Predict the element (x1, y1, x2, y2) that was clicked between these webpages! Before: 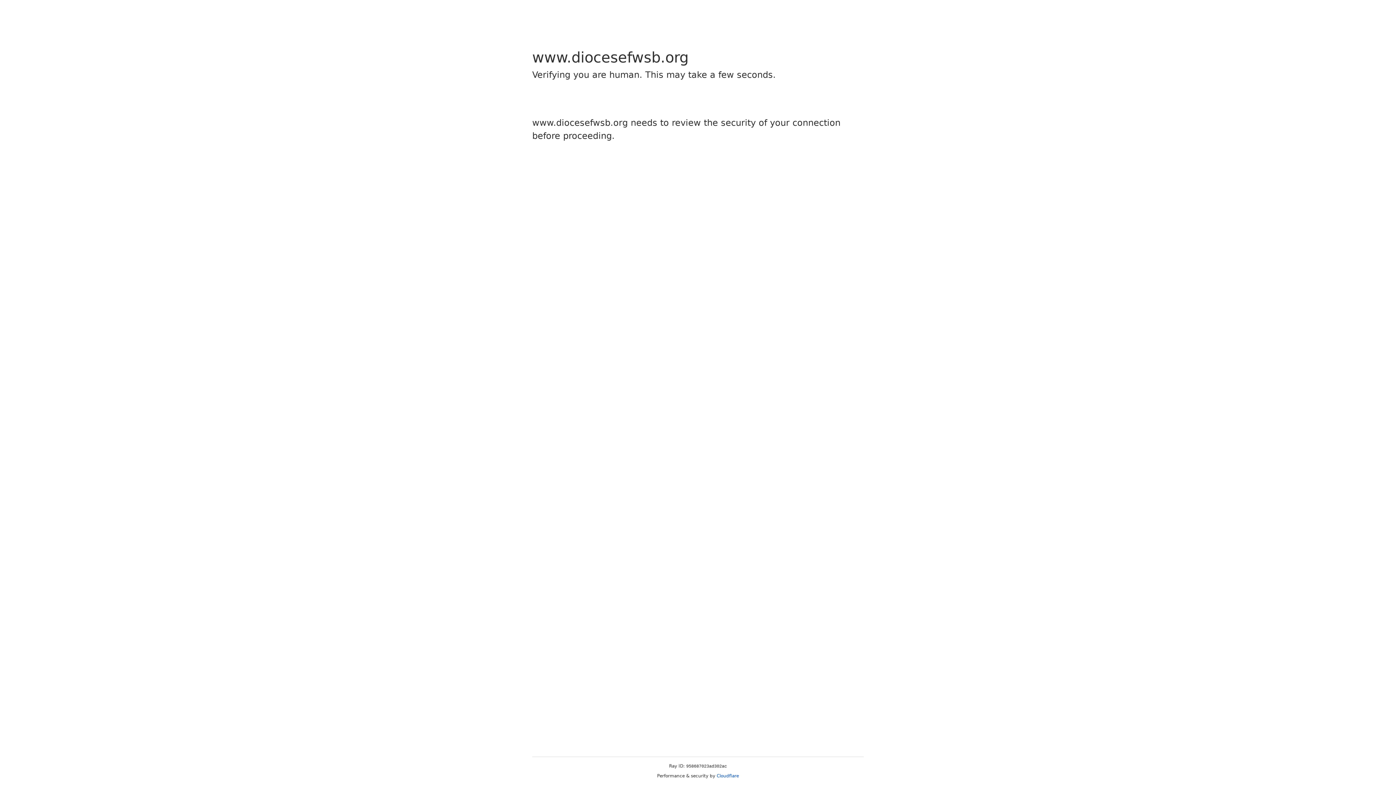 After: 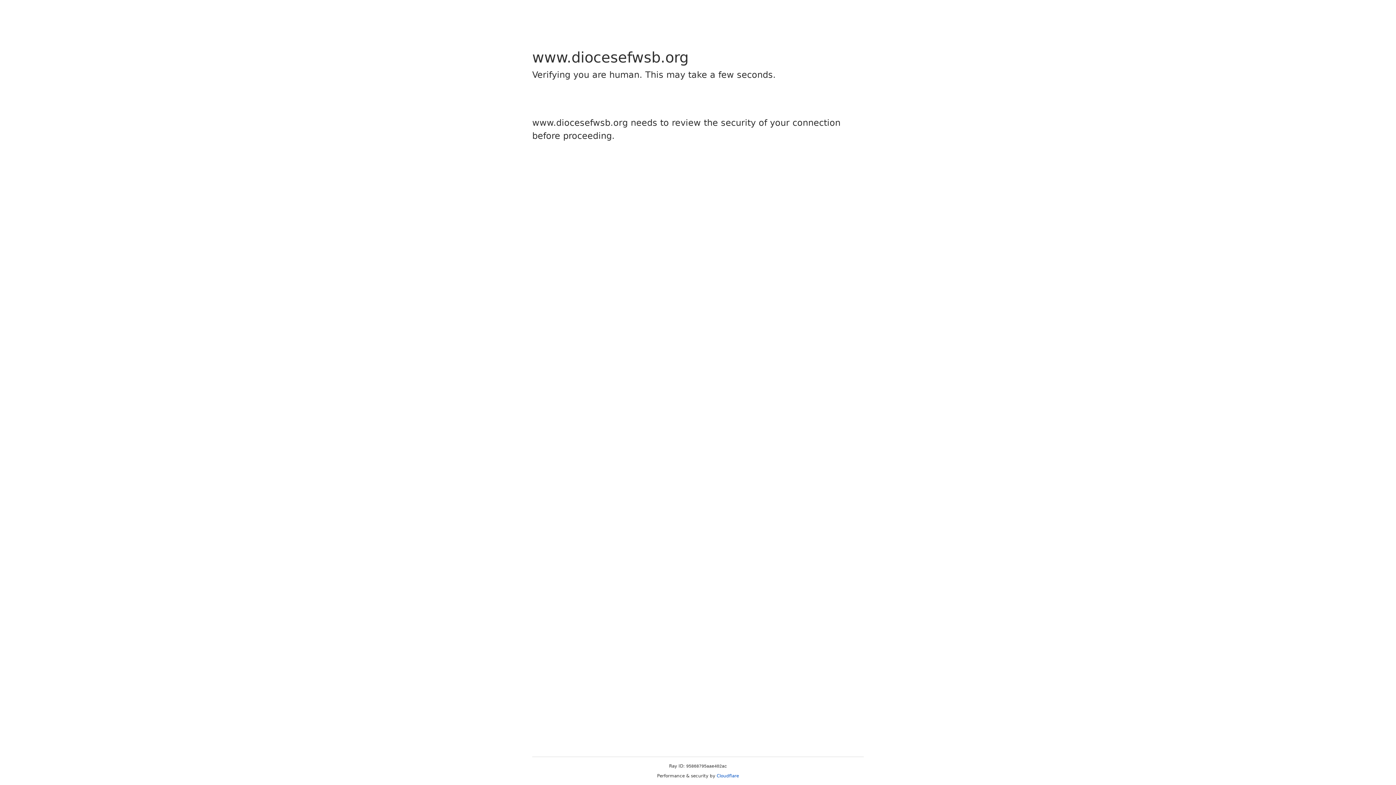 Action: bbox: (716, 773, 739, 778) label: Cloudflare